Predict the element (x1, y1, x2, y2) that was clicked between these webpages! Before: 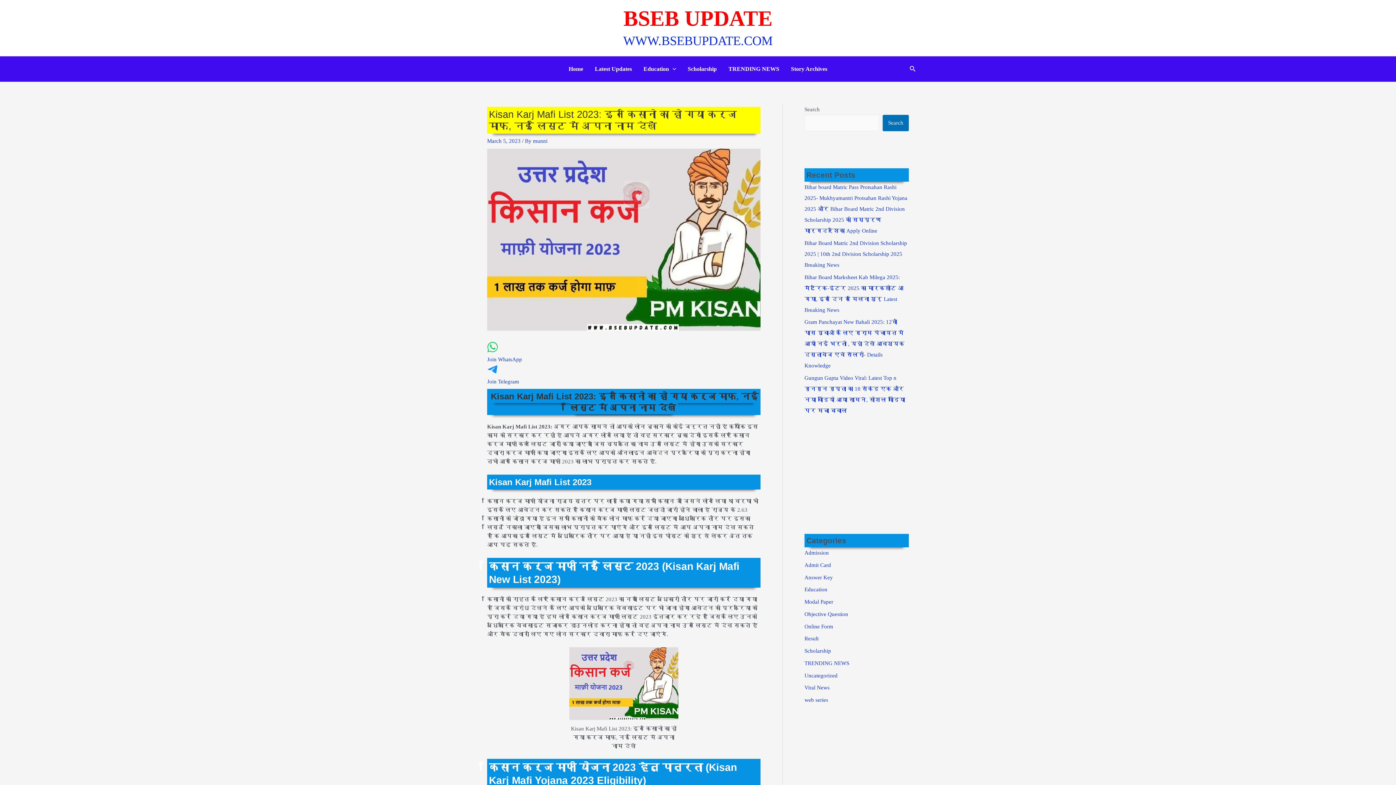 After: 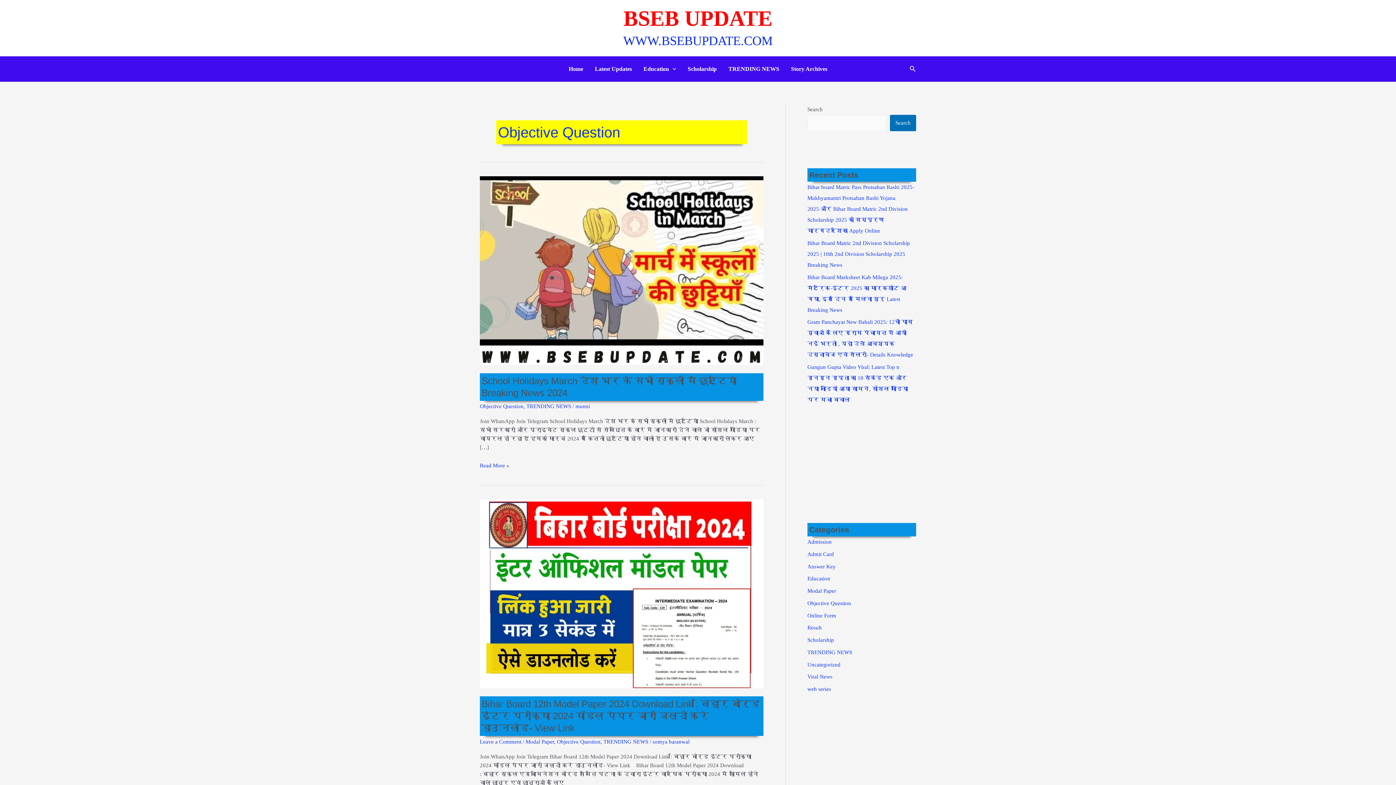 Action: bbox: (804, 611, 848, 617) label: Objective Question